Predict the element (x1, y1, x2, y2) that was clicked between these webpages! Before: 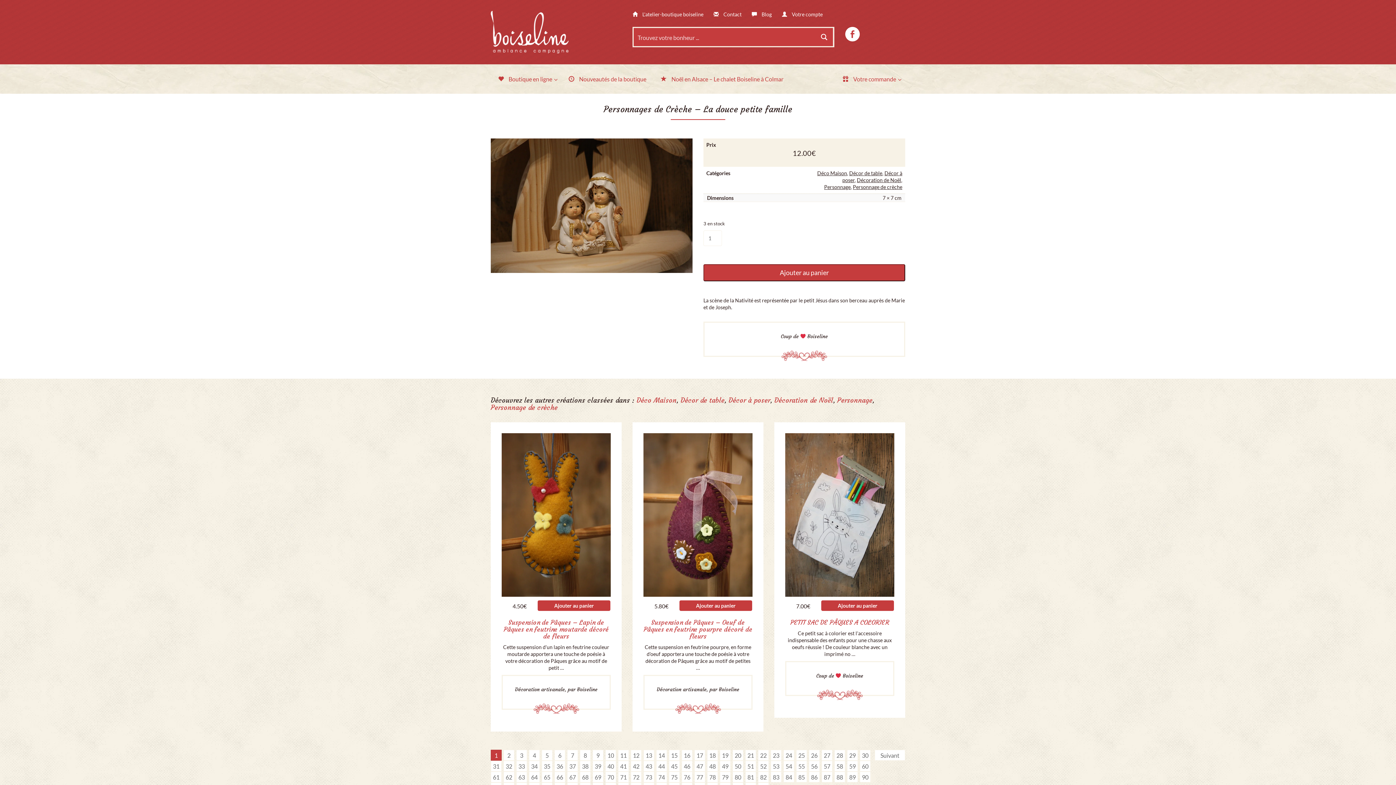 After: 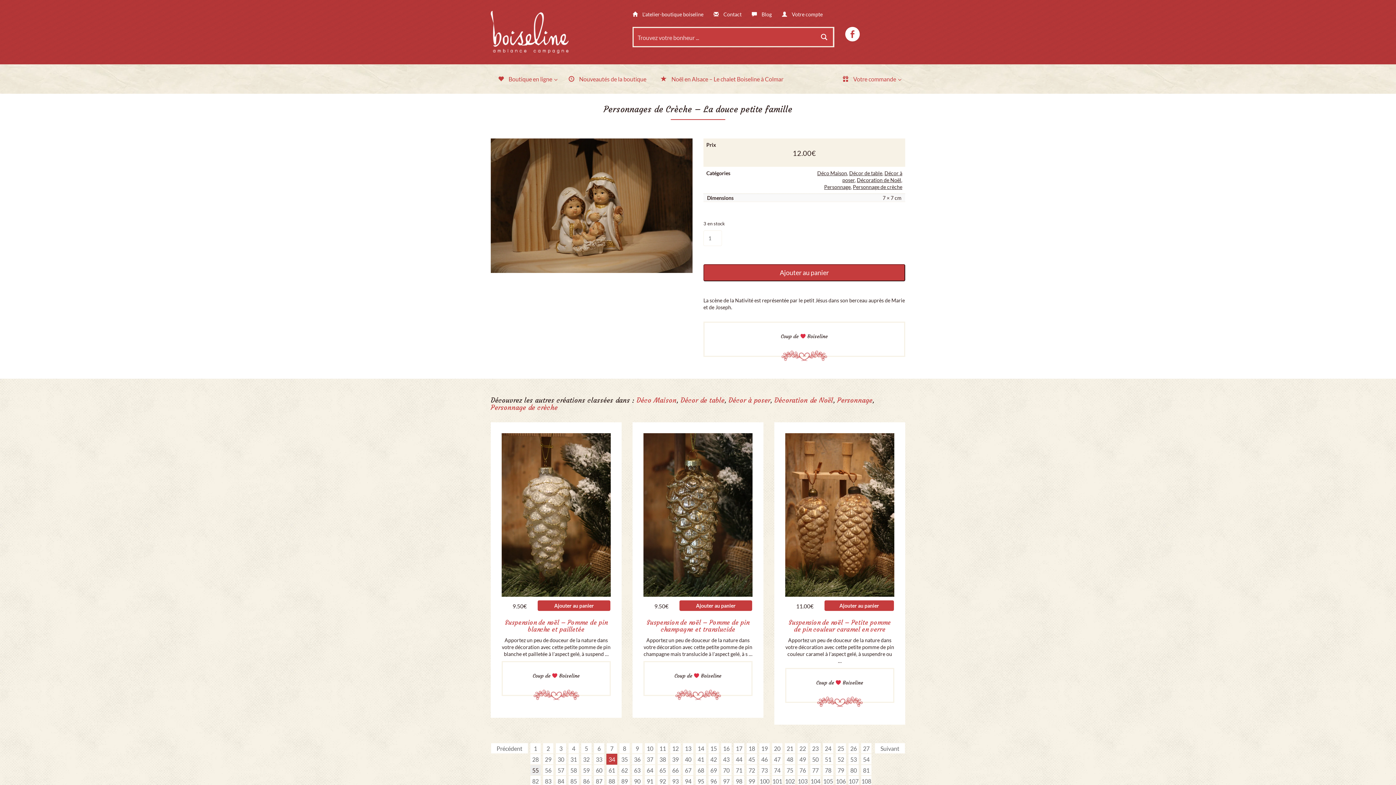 Action: label: 34 bbox: (529, 761, 540, 771)